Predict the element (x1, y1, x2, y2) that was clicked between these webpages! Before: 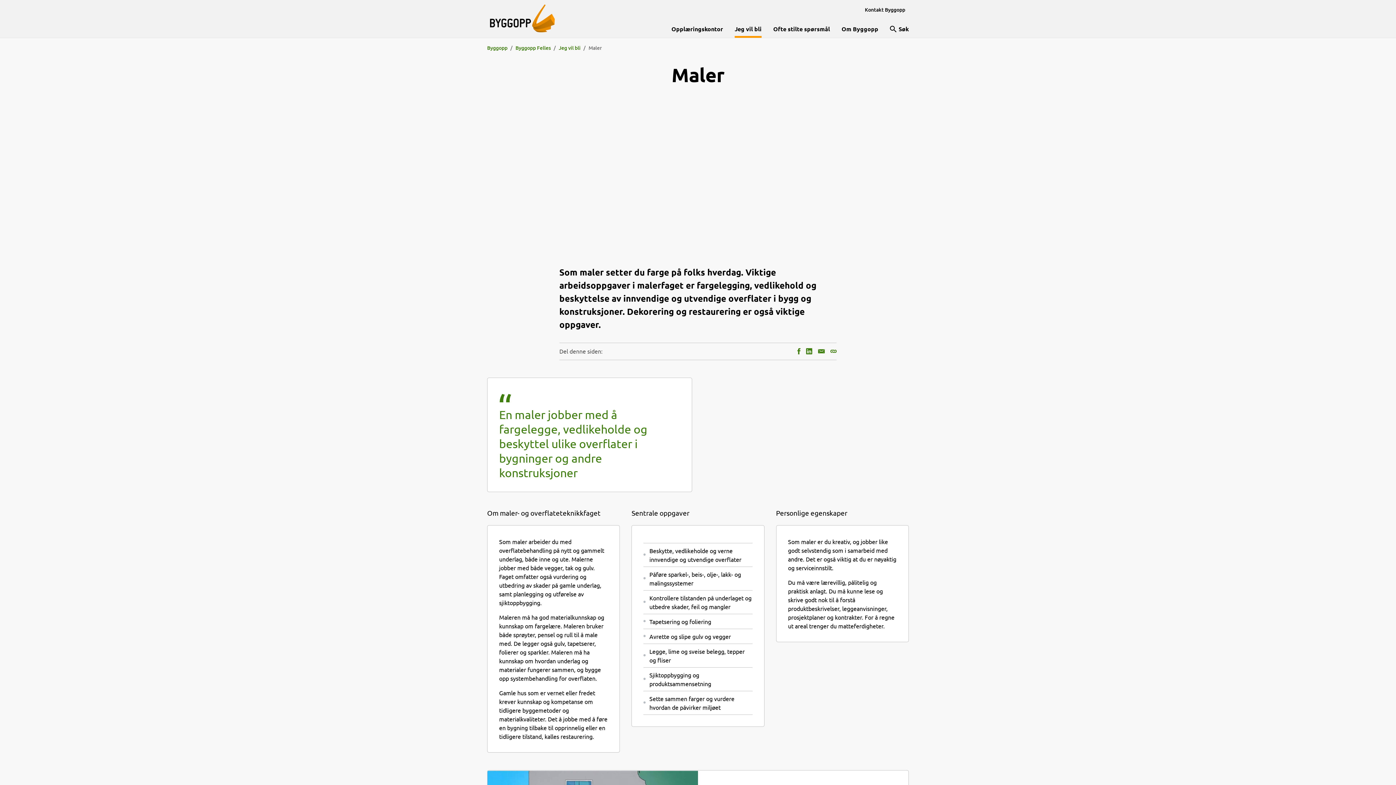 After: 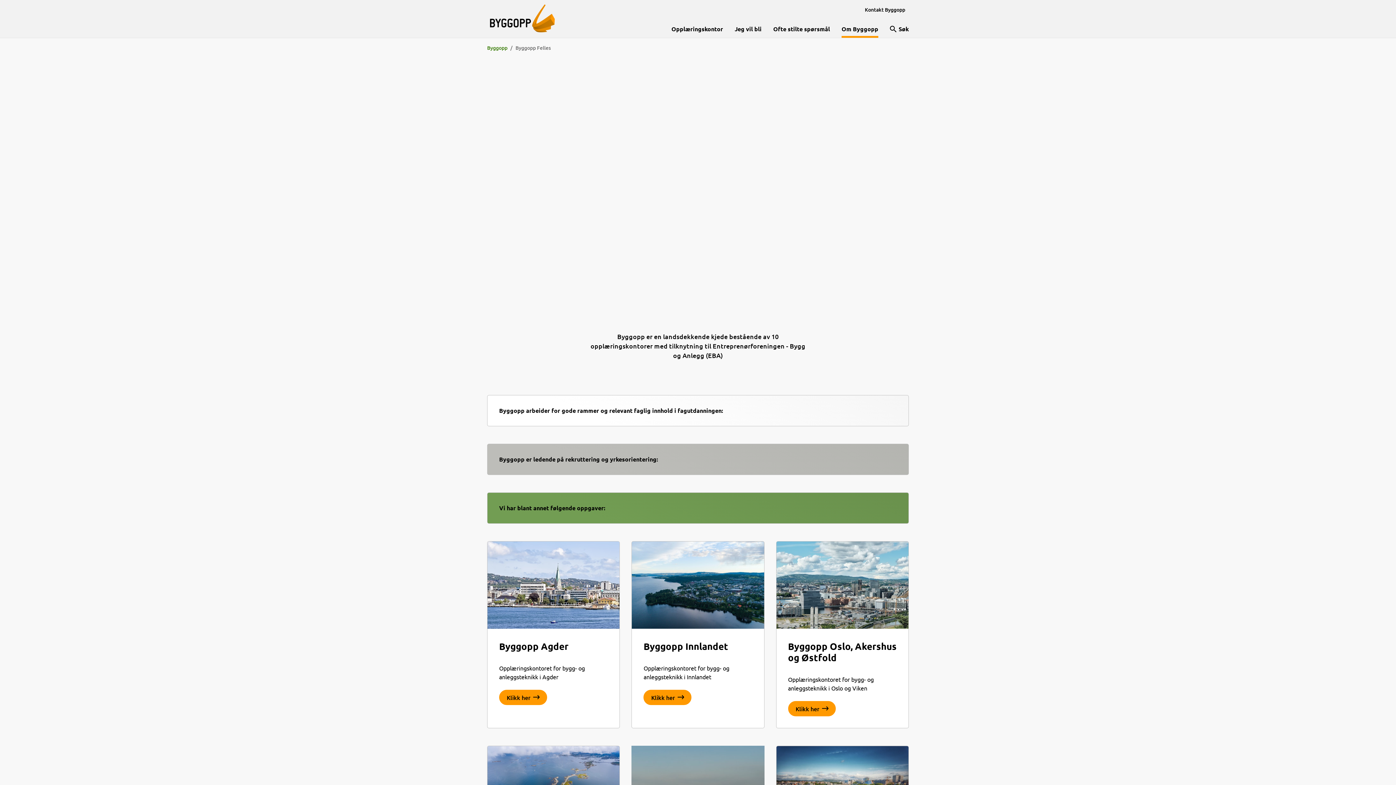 Action: label: Byggopp Felles bbox: (515, 44, 550, 50)